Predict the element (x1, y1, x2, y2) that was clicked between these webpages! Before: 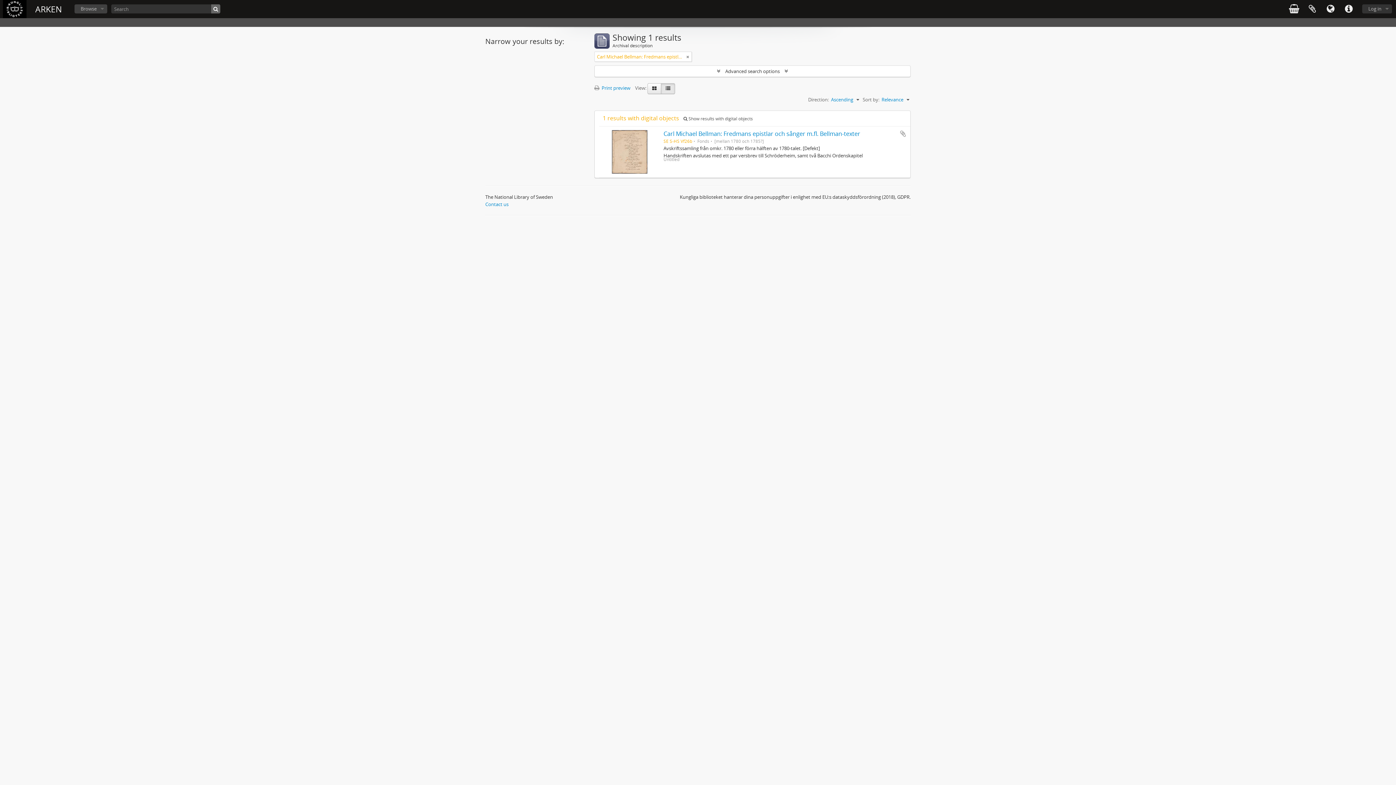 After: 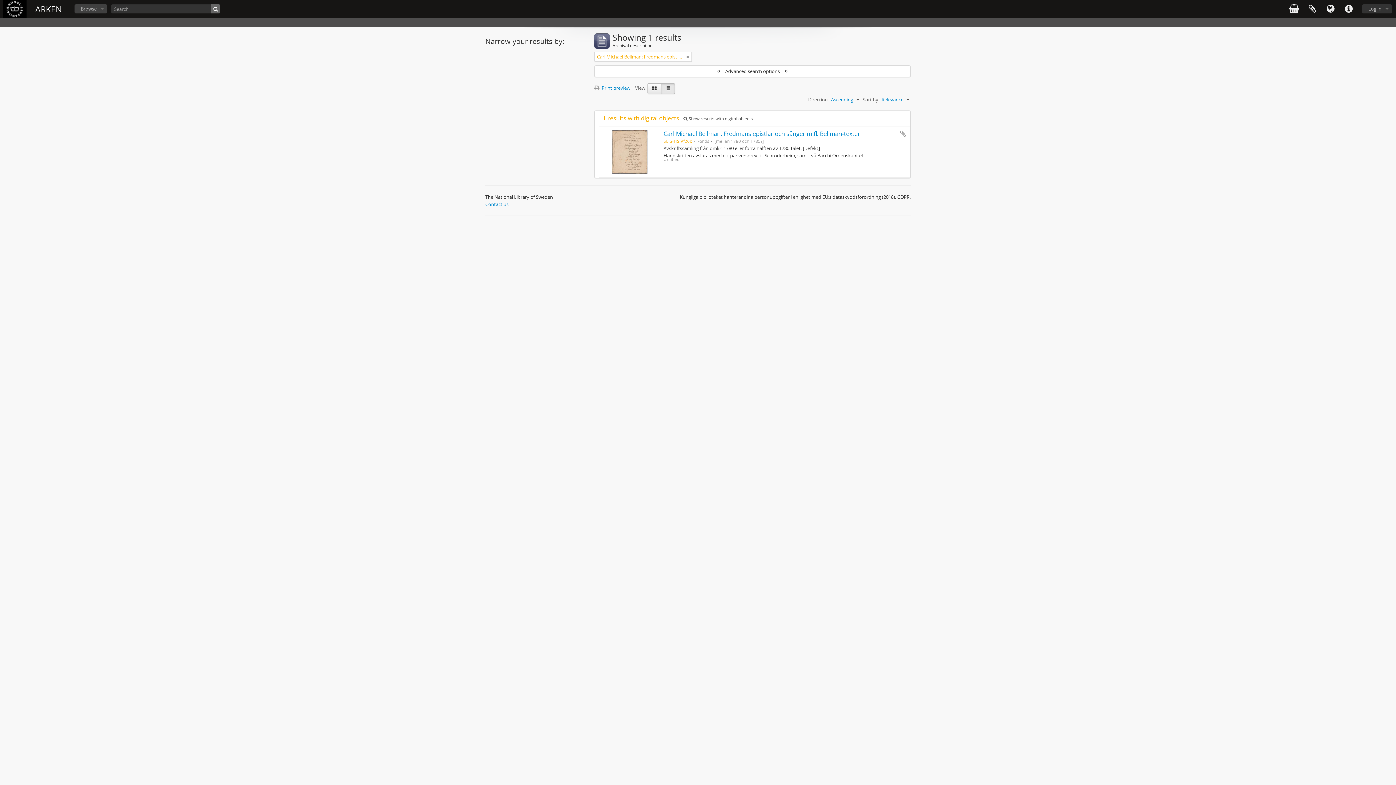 Action: label: Table view bbox: (661, 83, 675, 94)